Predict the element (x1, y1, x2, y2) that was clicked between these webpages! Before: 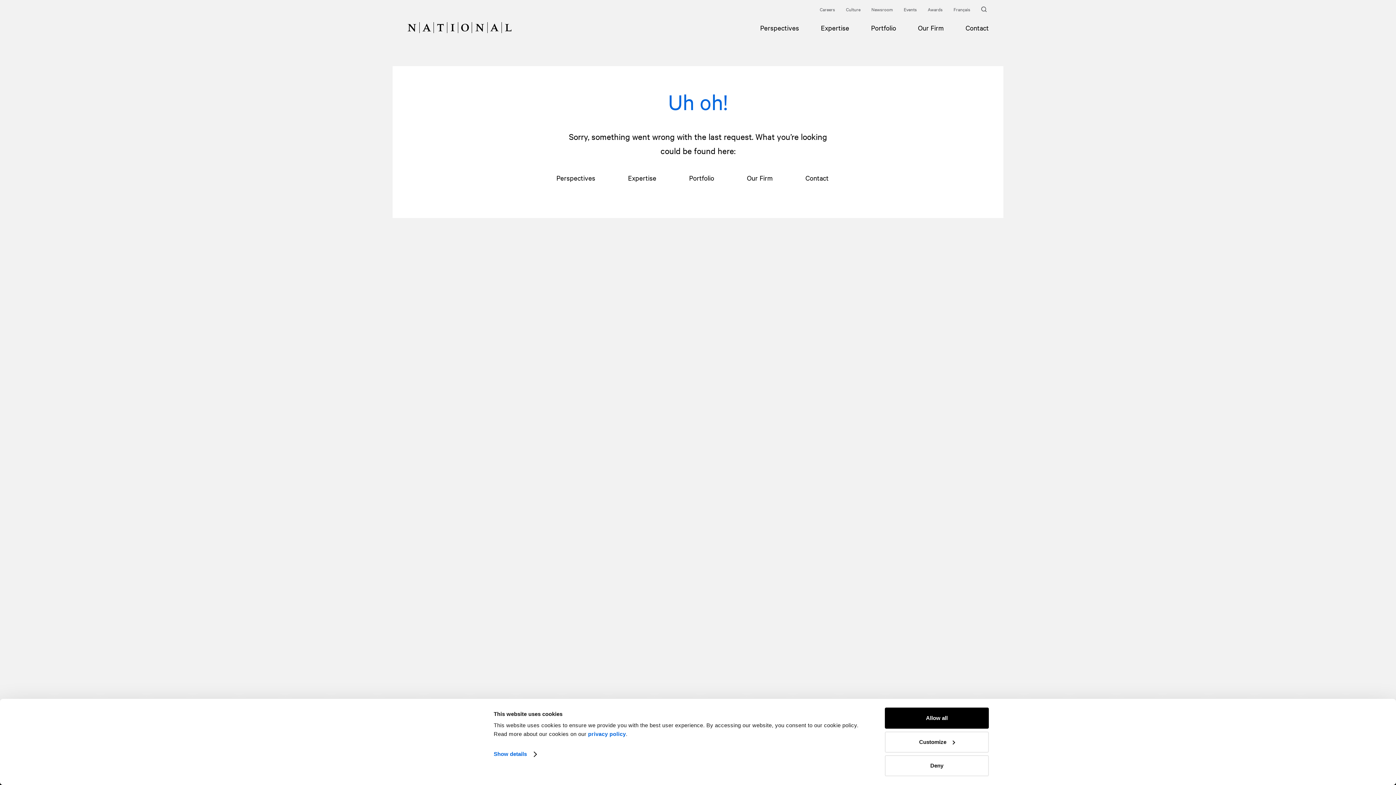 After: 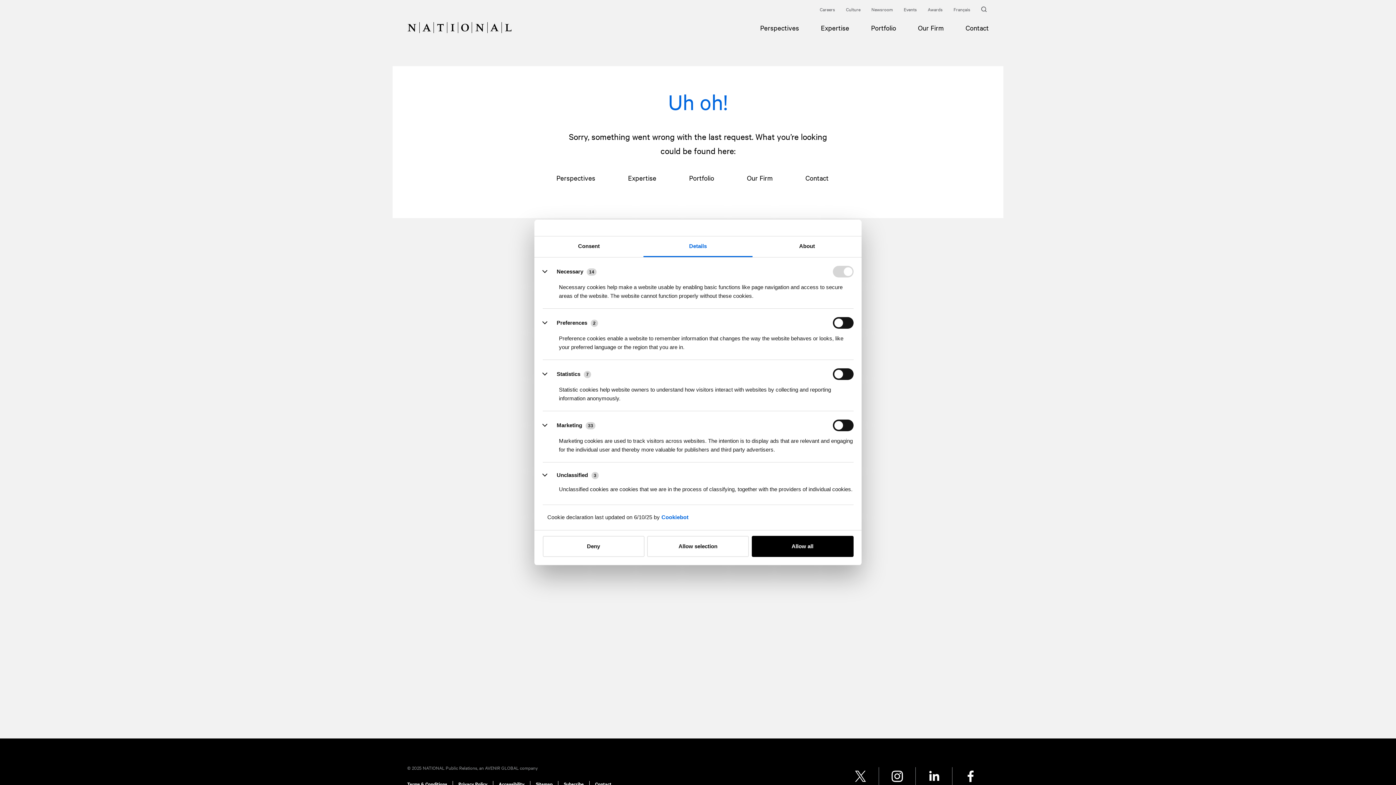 Action: bbox: (885, 731, 989, 752) label: Customize